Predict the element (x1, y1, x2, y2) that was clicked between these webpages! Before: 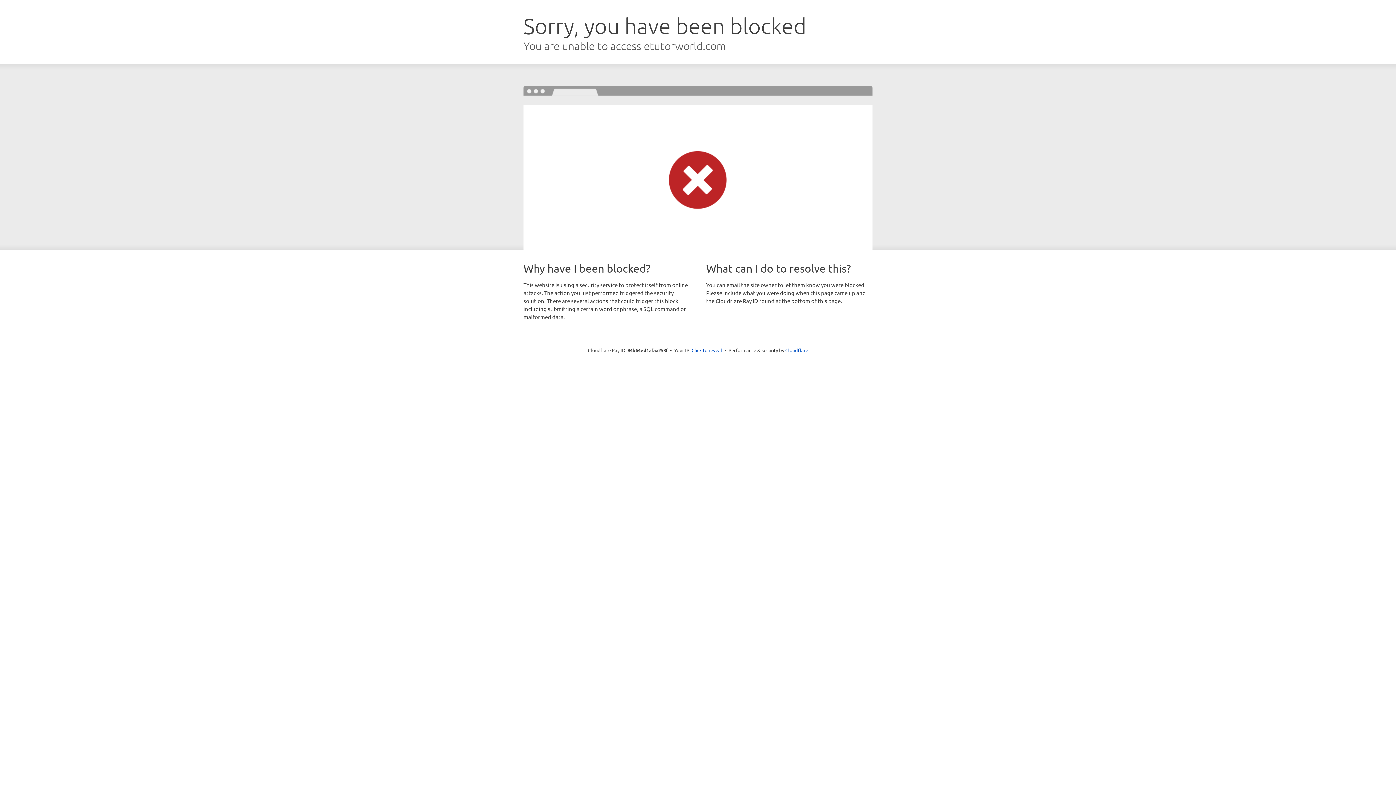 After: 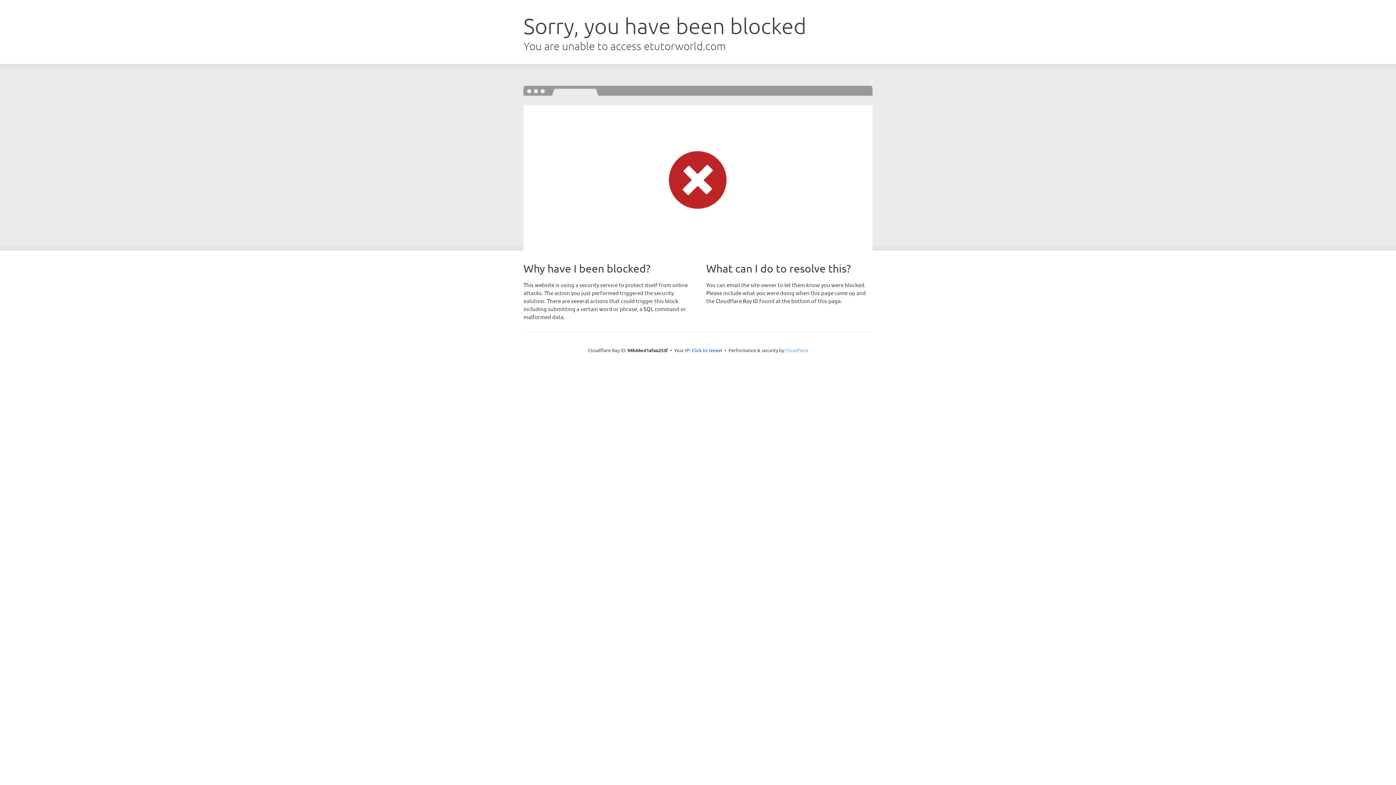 Action: label: Cloudflare bbox: (785, 347, 808, 353)